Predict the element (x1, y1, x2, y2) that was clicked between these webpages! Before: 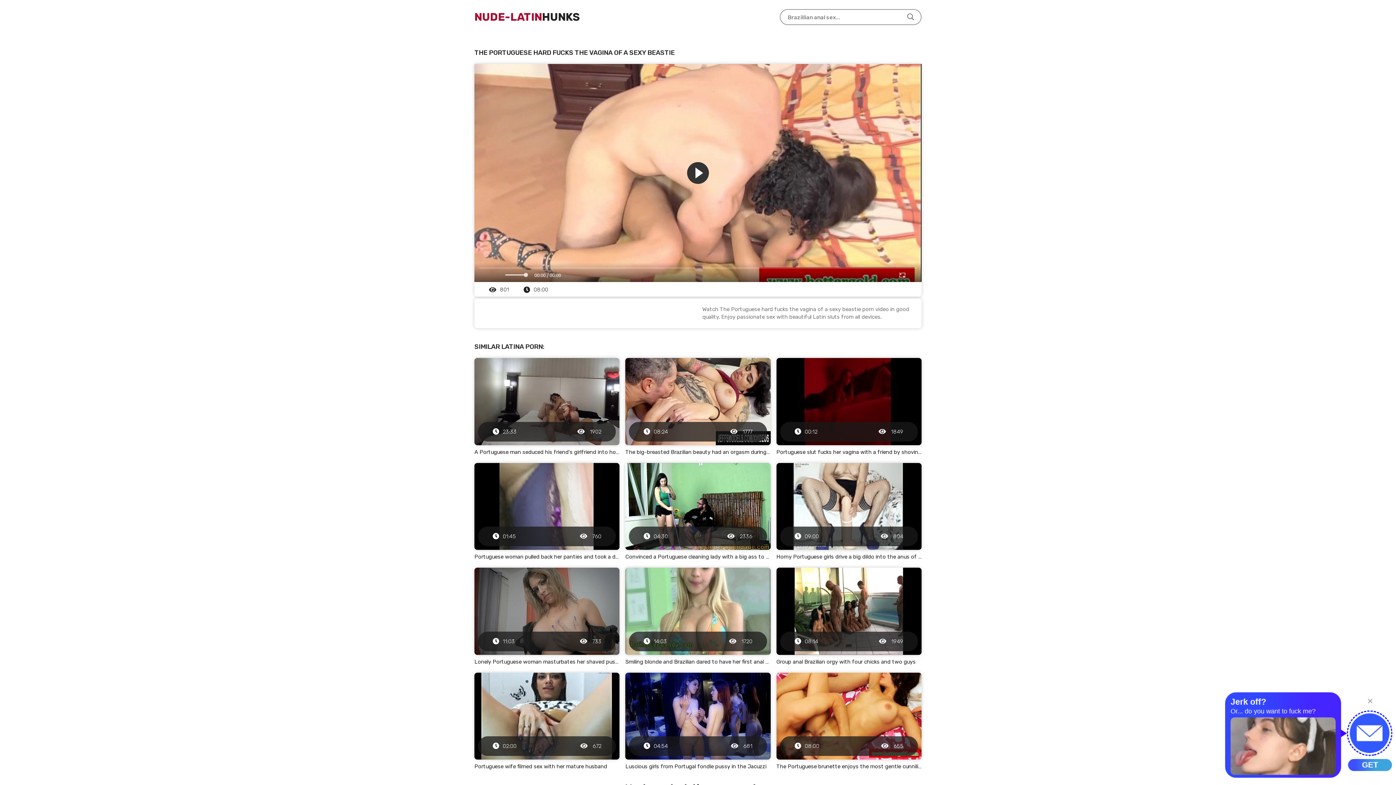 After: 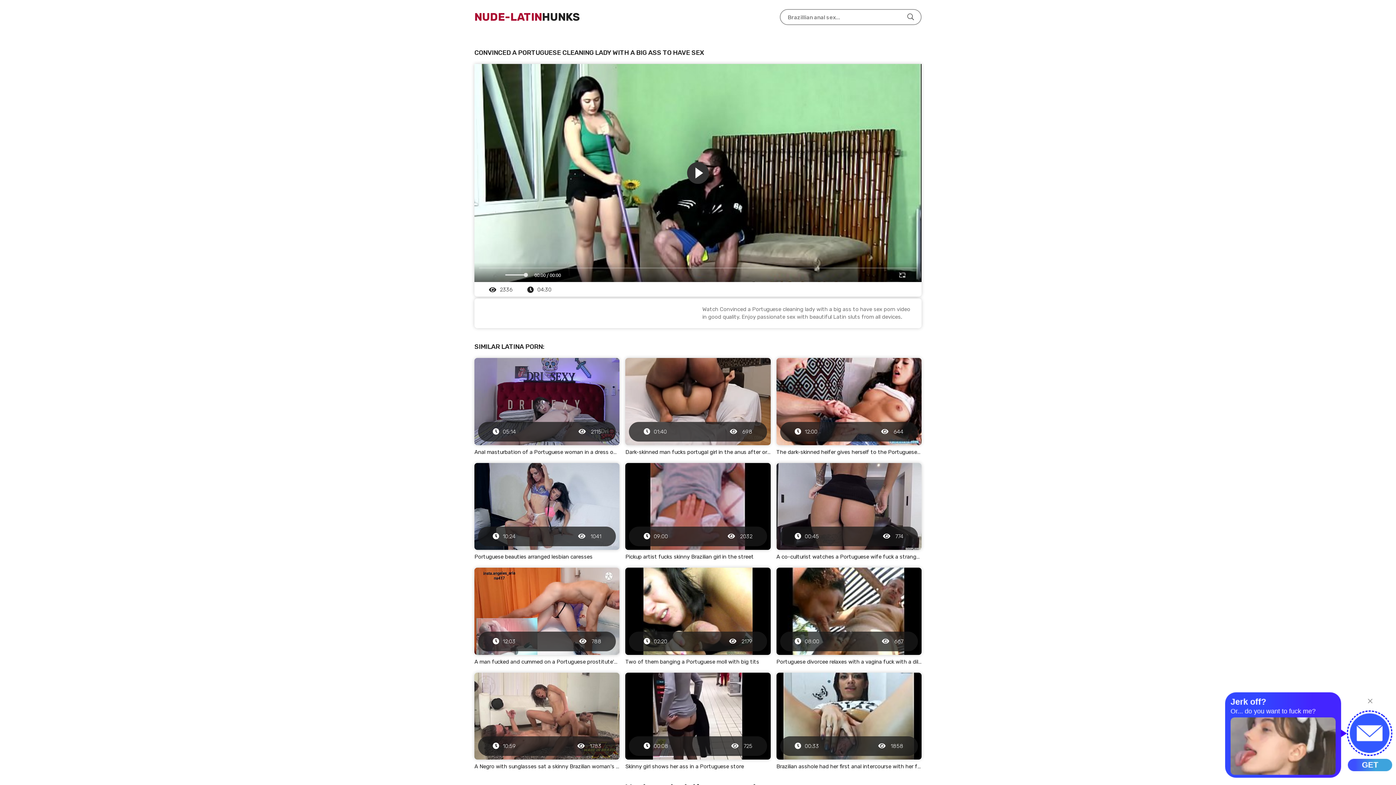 Action: bbox: (625, 463, 770, 560) label: 04:30
 2336
Convinced a Portuguese cleaning lady with a big ass to have sex